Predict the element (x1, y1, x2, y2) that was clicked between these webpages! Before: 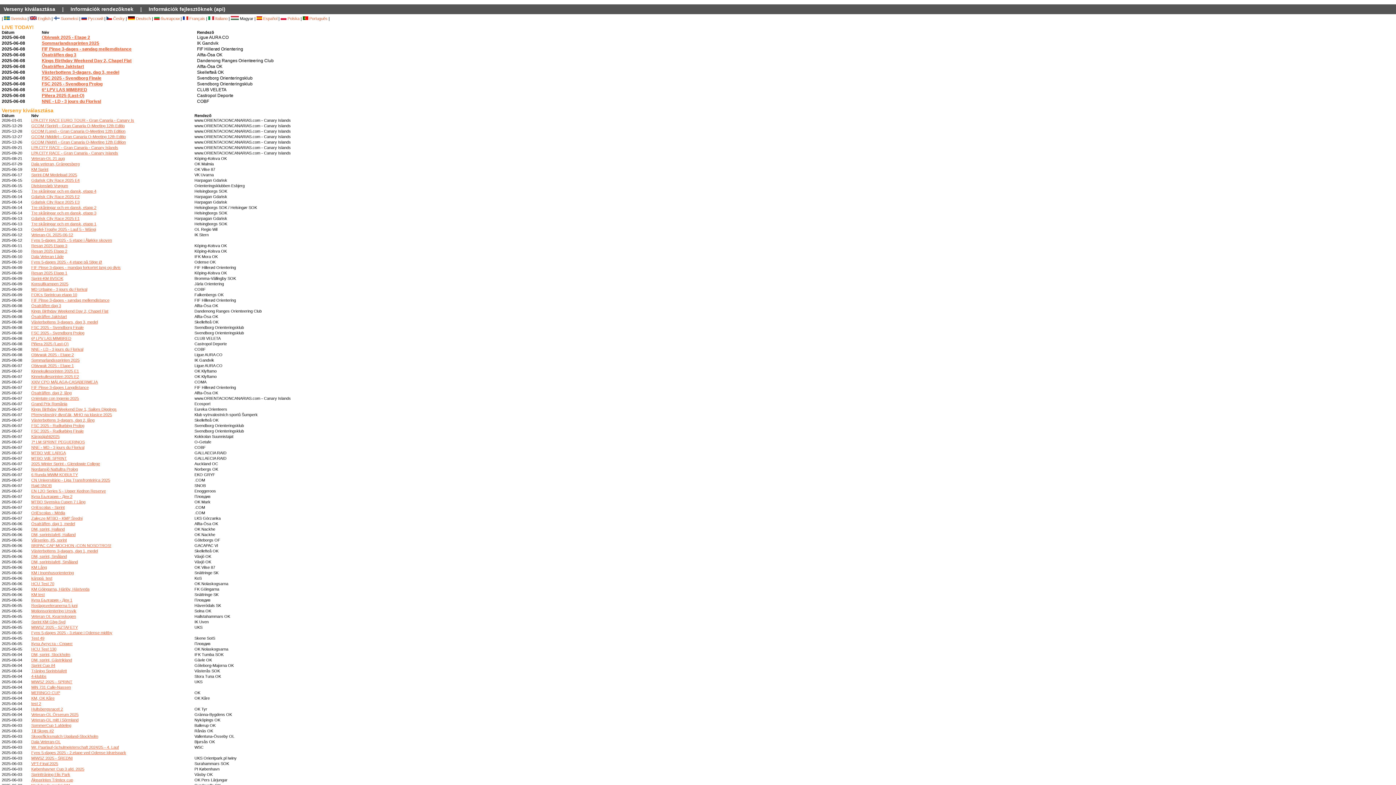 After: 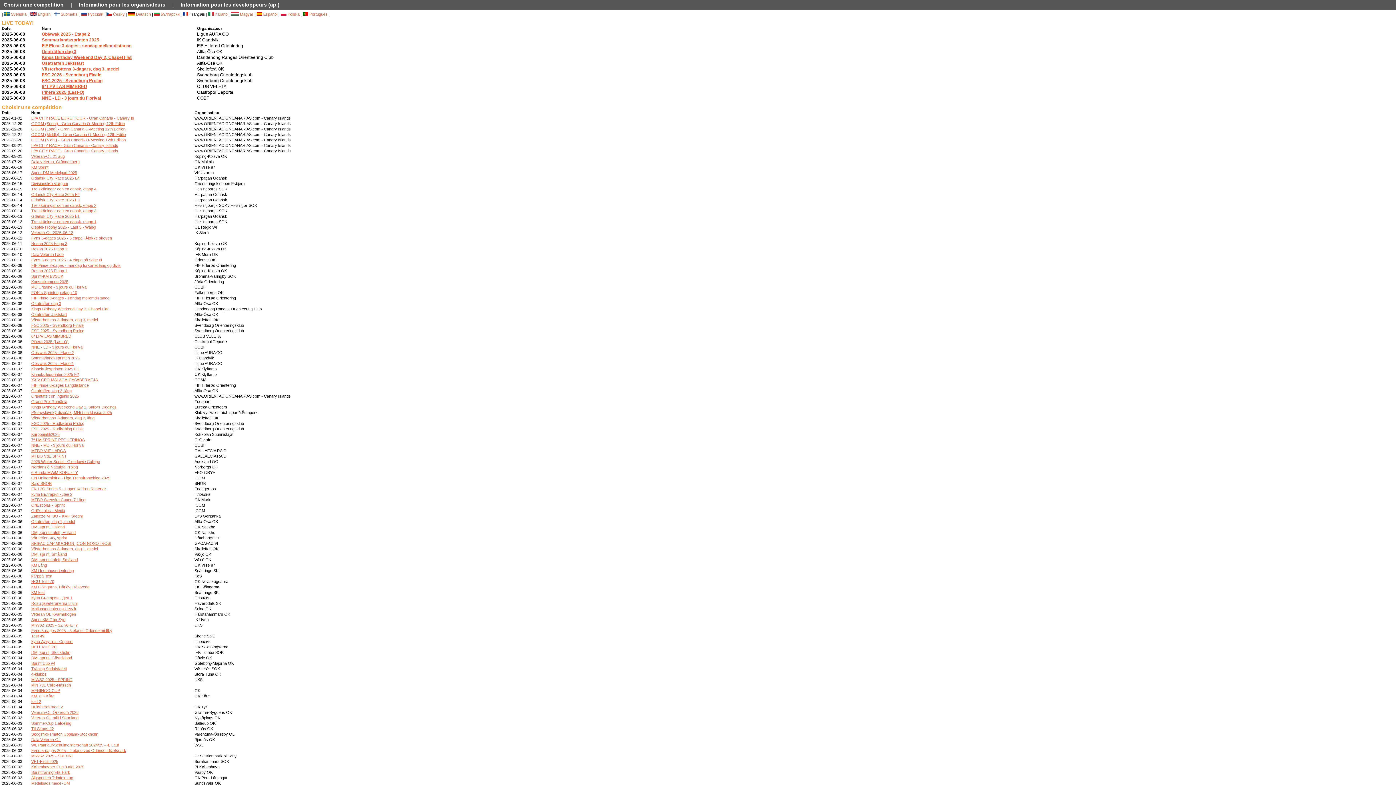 Action: label:  Français bbox: (182, 16, 205, 20)